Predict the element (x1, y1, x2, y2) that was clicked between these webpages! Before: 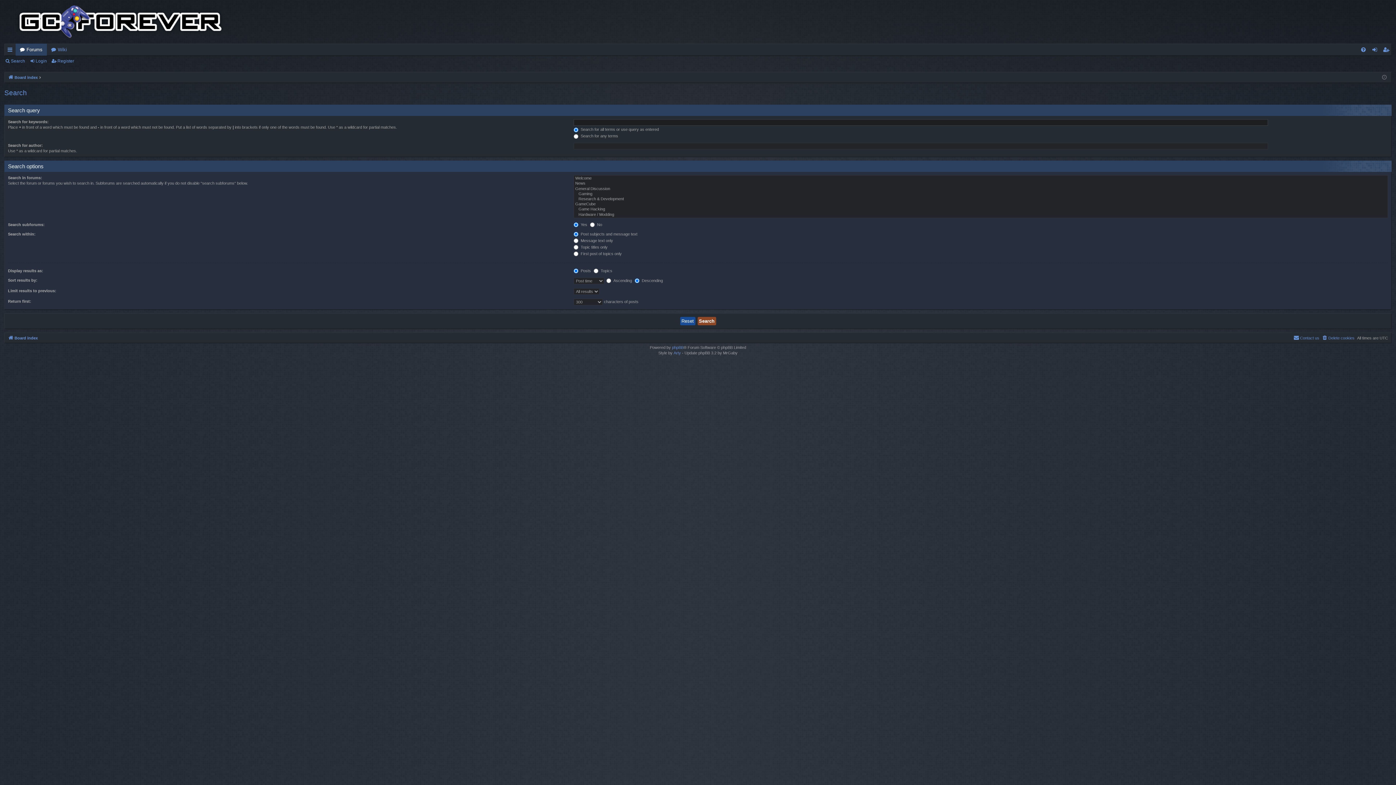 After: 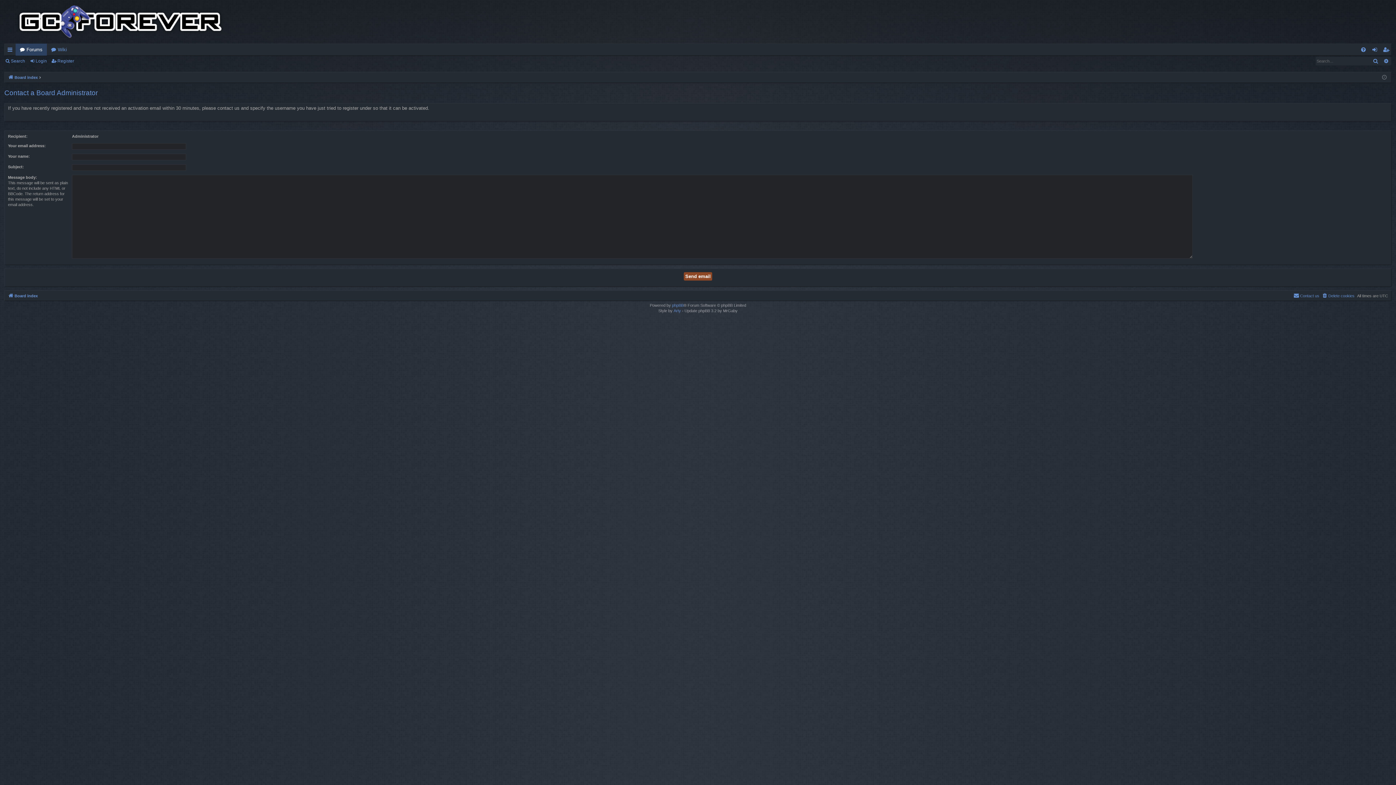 Action: label: Contact us bbox: (1293, 334, 1319, 342)